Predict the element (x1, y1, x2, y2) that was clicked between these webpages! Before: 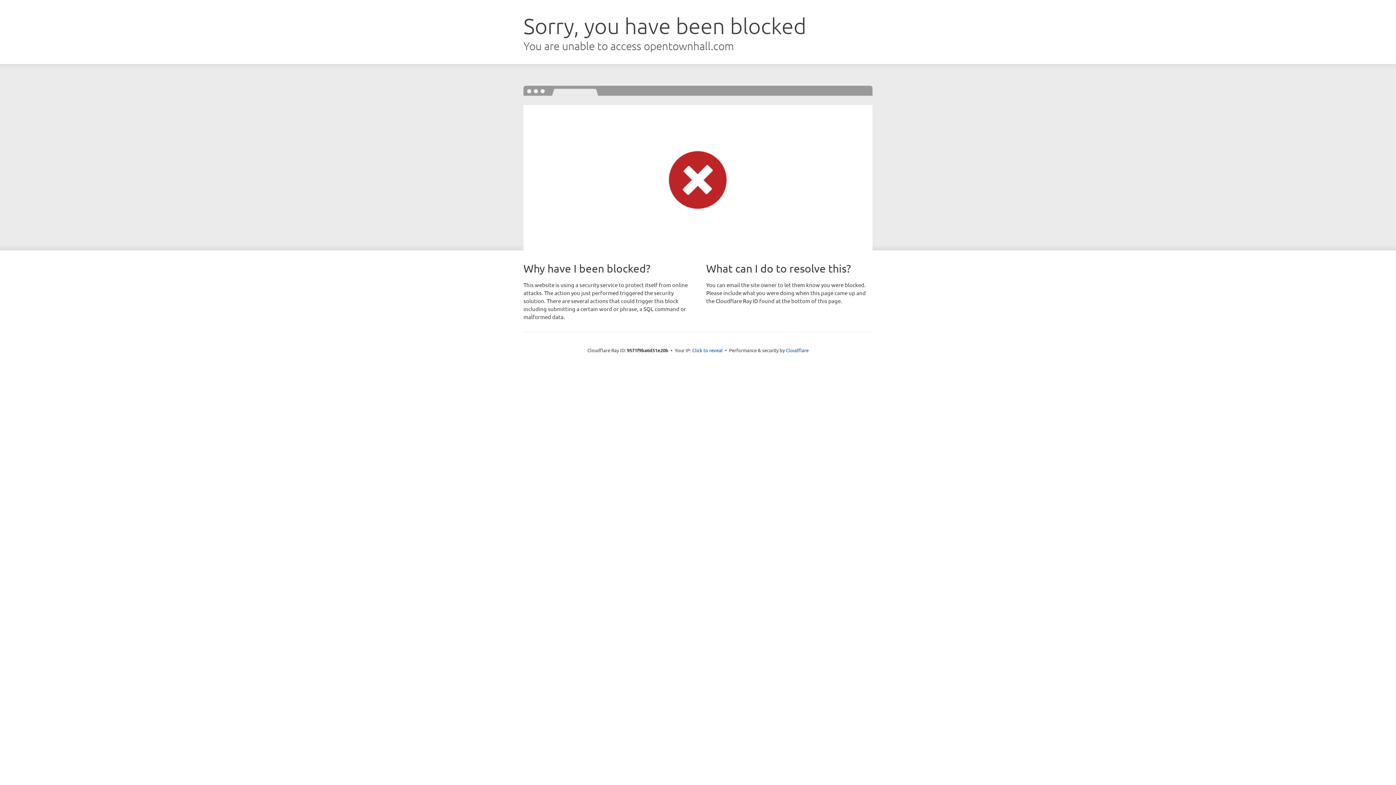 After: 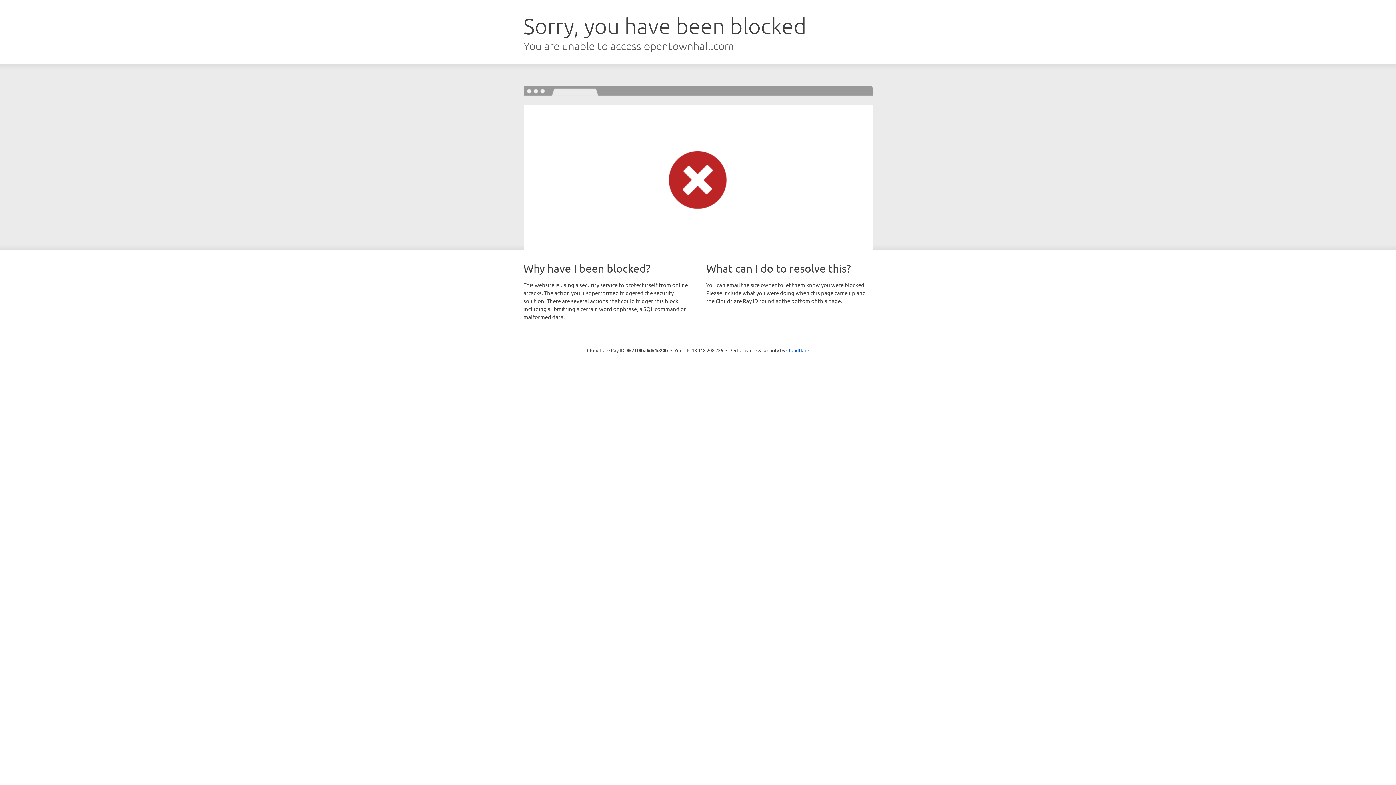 Action: label: Click to reveal bbox: (692, 346, 722, 353)